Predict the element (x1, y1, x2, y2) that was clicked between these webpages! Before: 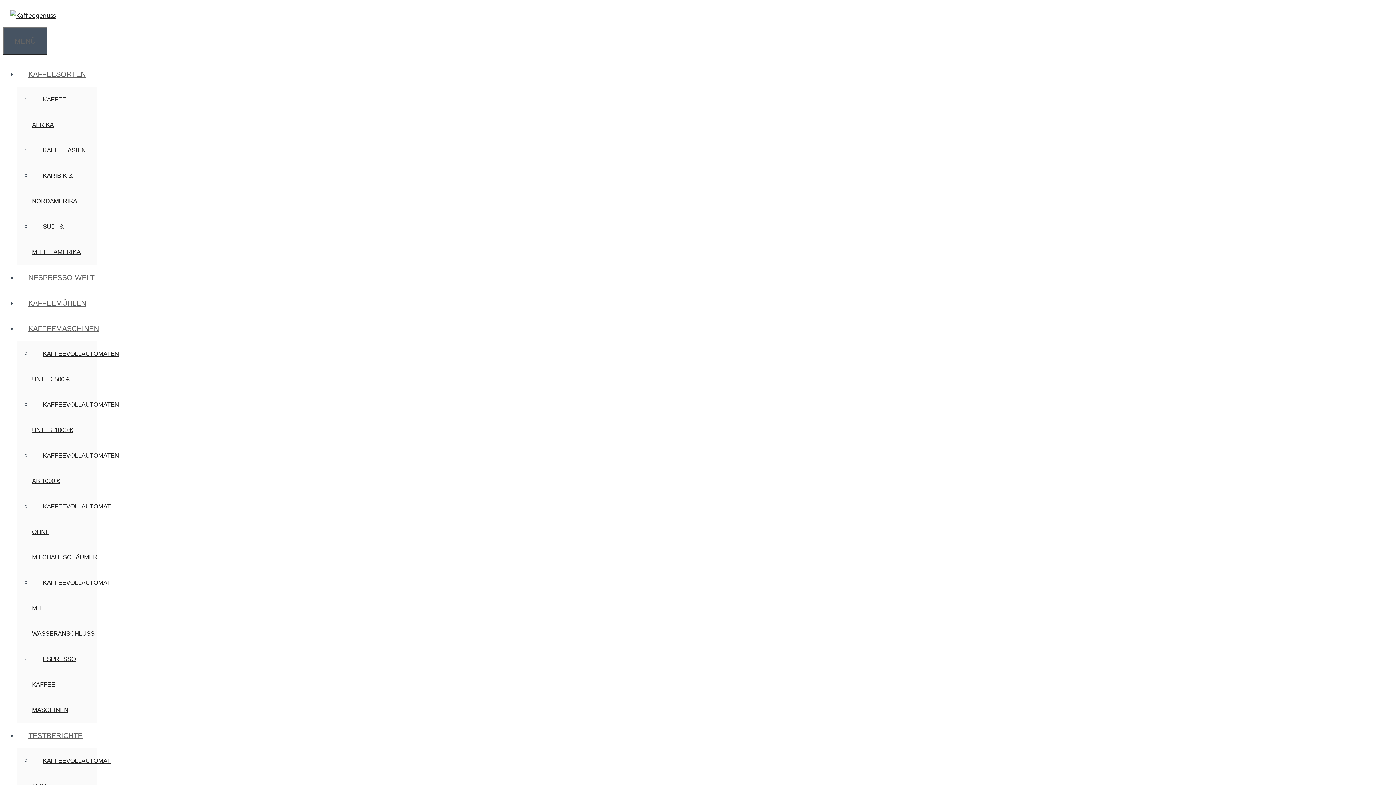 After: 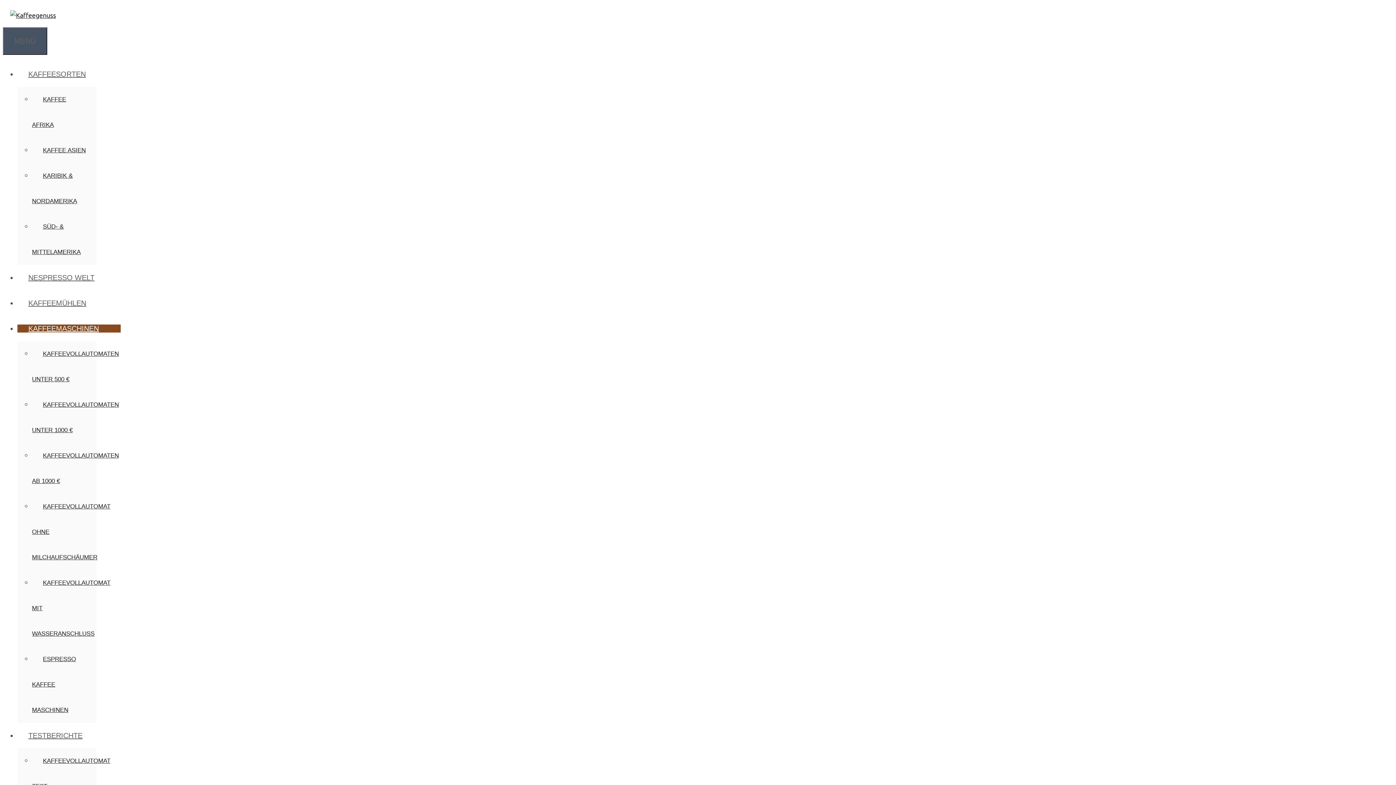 Action: bbox: (17, 324, 120, 332) label: KAFFEEMASCHINEN